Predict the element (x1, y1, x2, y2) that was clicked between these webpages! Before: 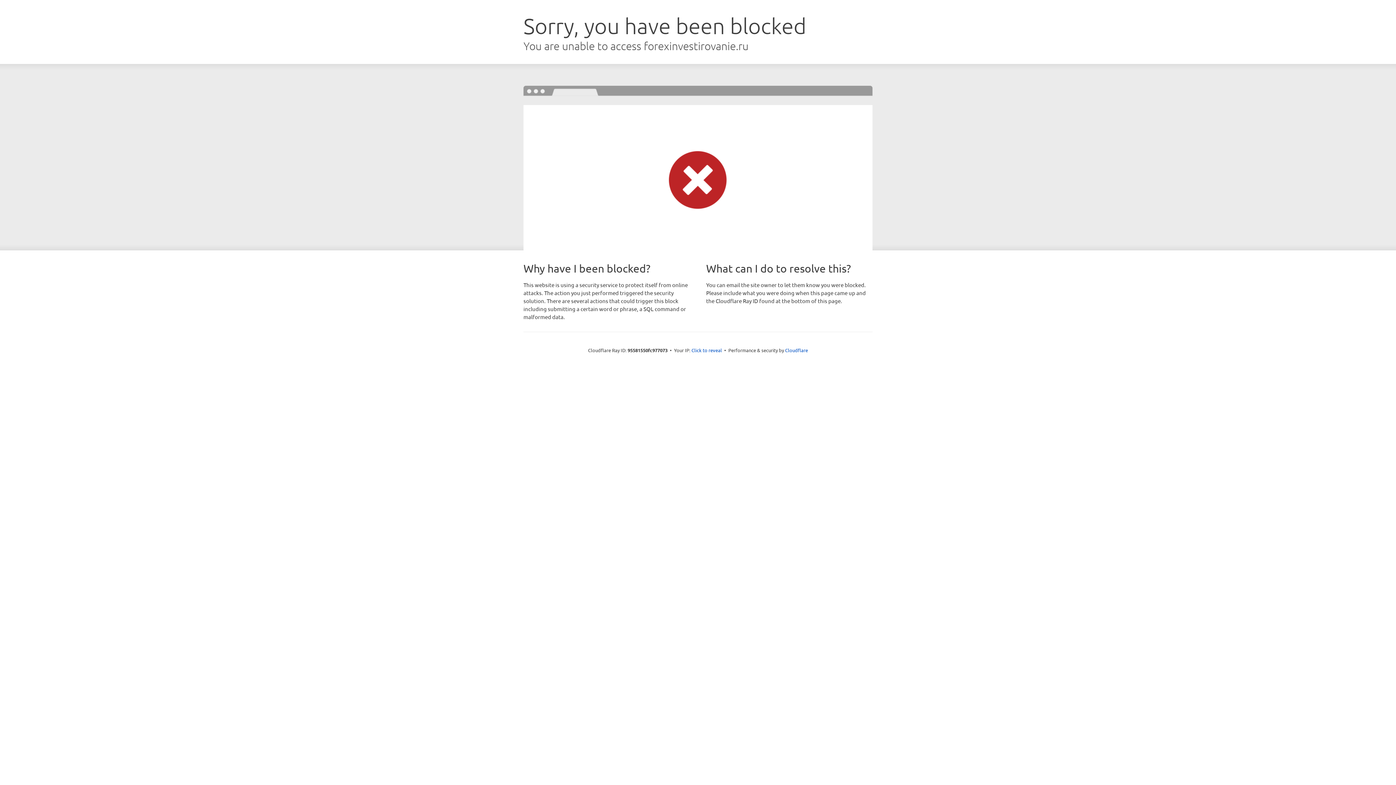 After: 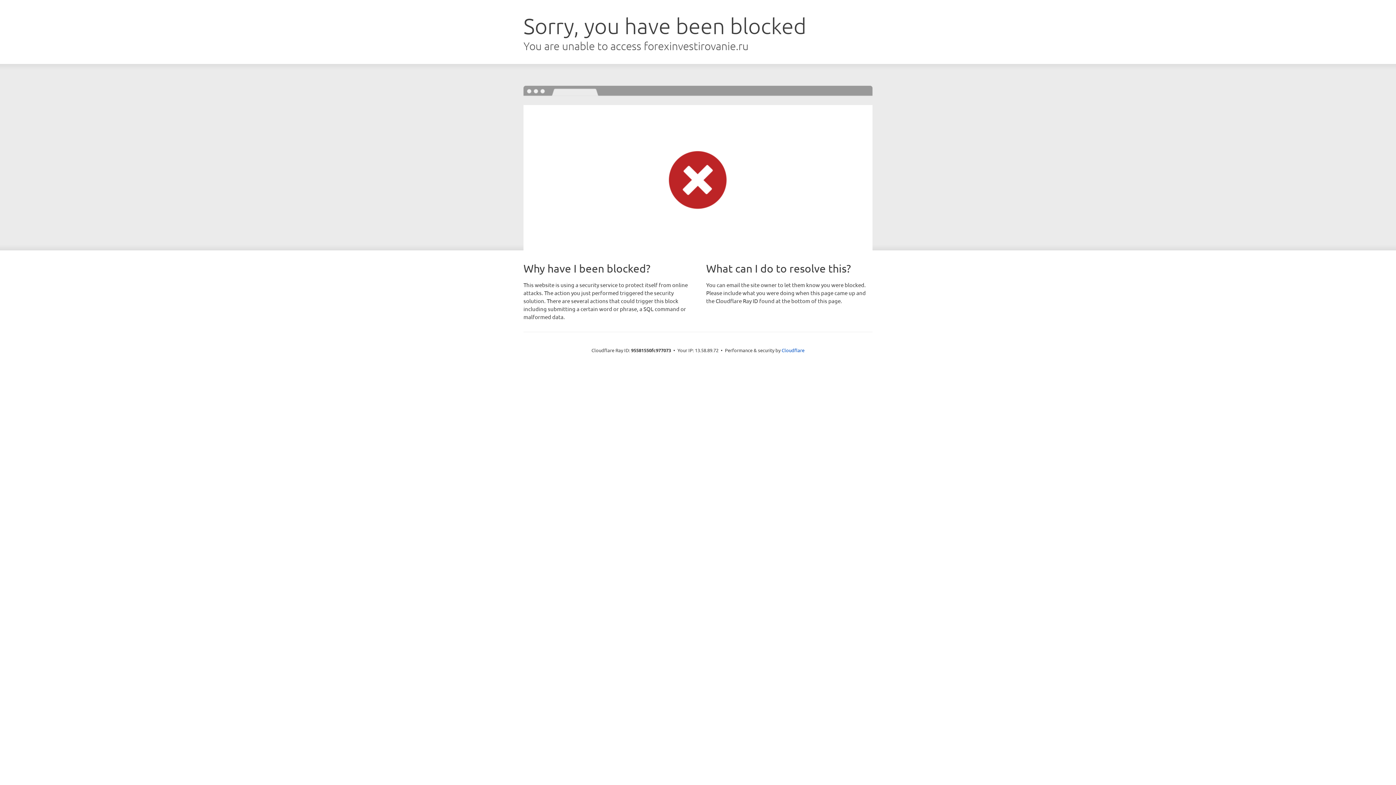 Action: label: Click to reveal bbox: (691, 346, 722, 353)